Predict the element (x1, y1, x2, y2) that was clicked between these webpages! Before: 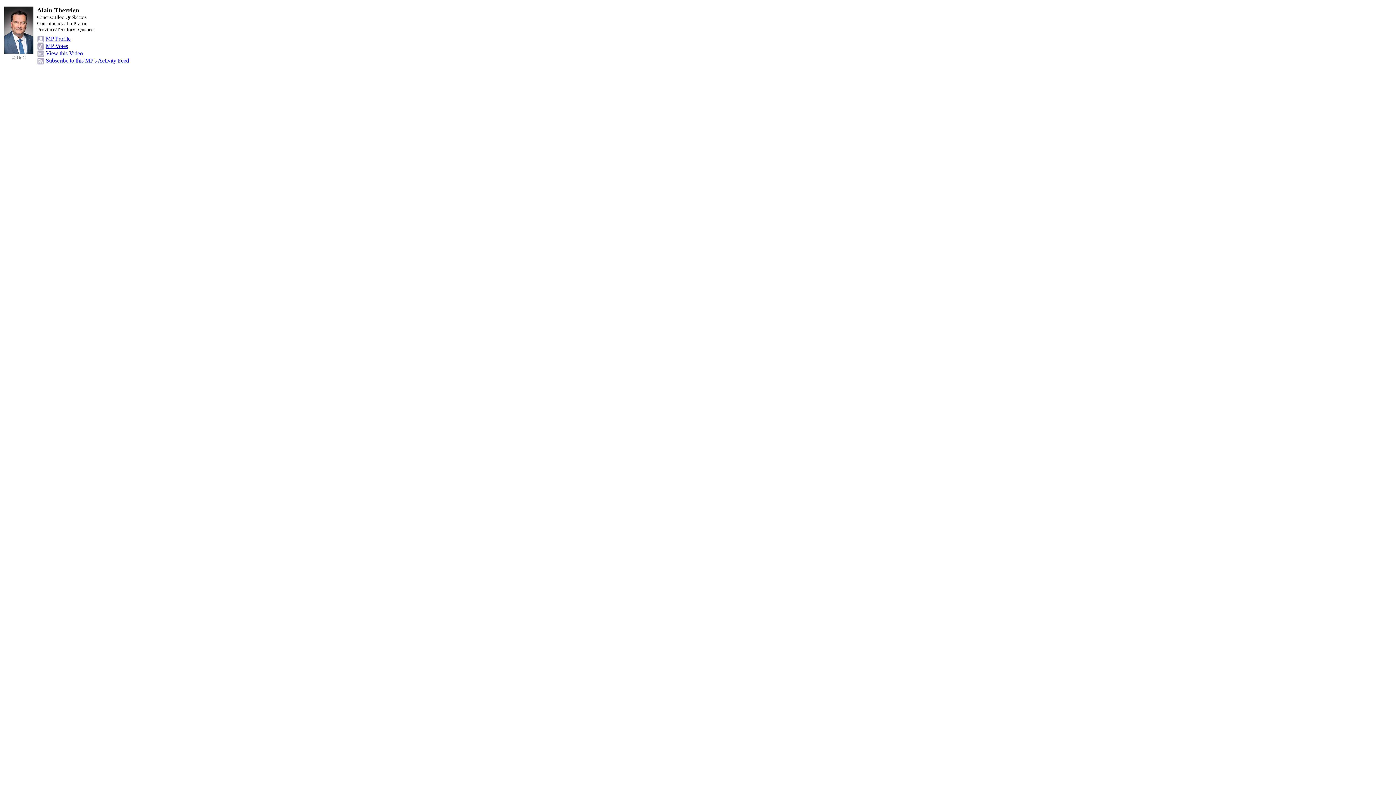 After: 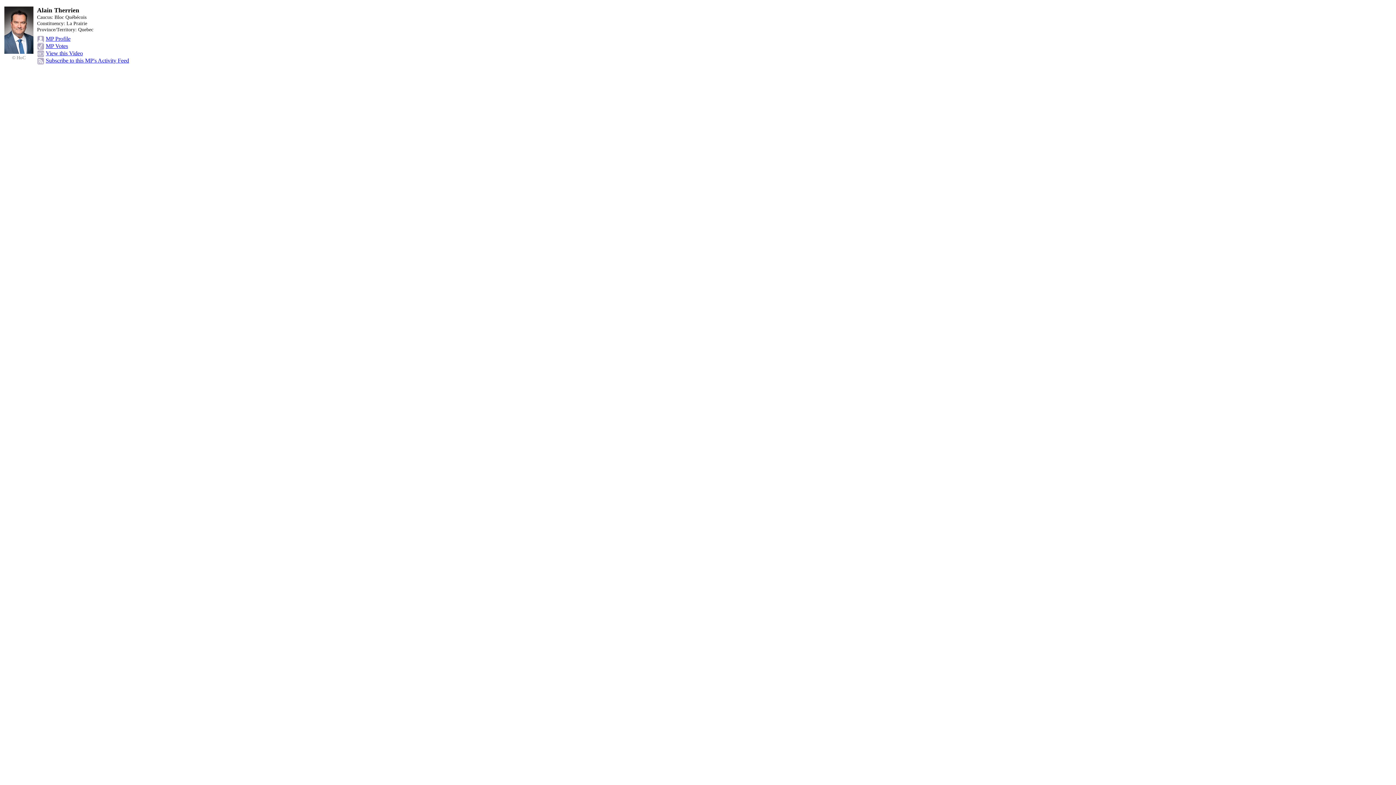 Action: bbox: (45, 57, 129, 63) label: Subscribe to this MP's Activity Feed